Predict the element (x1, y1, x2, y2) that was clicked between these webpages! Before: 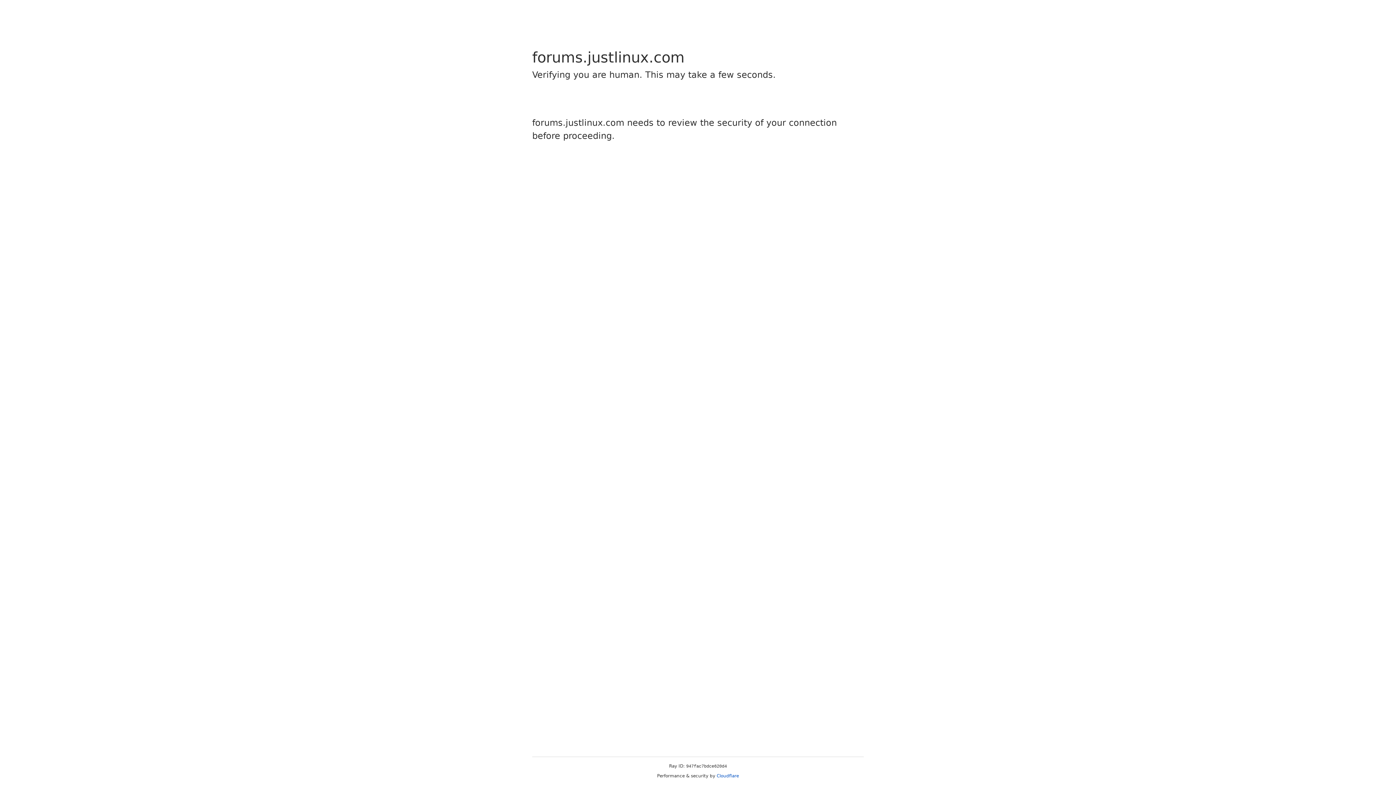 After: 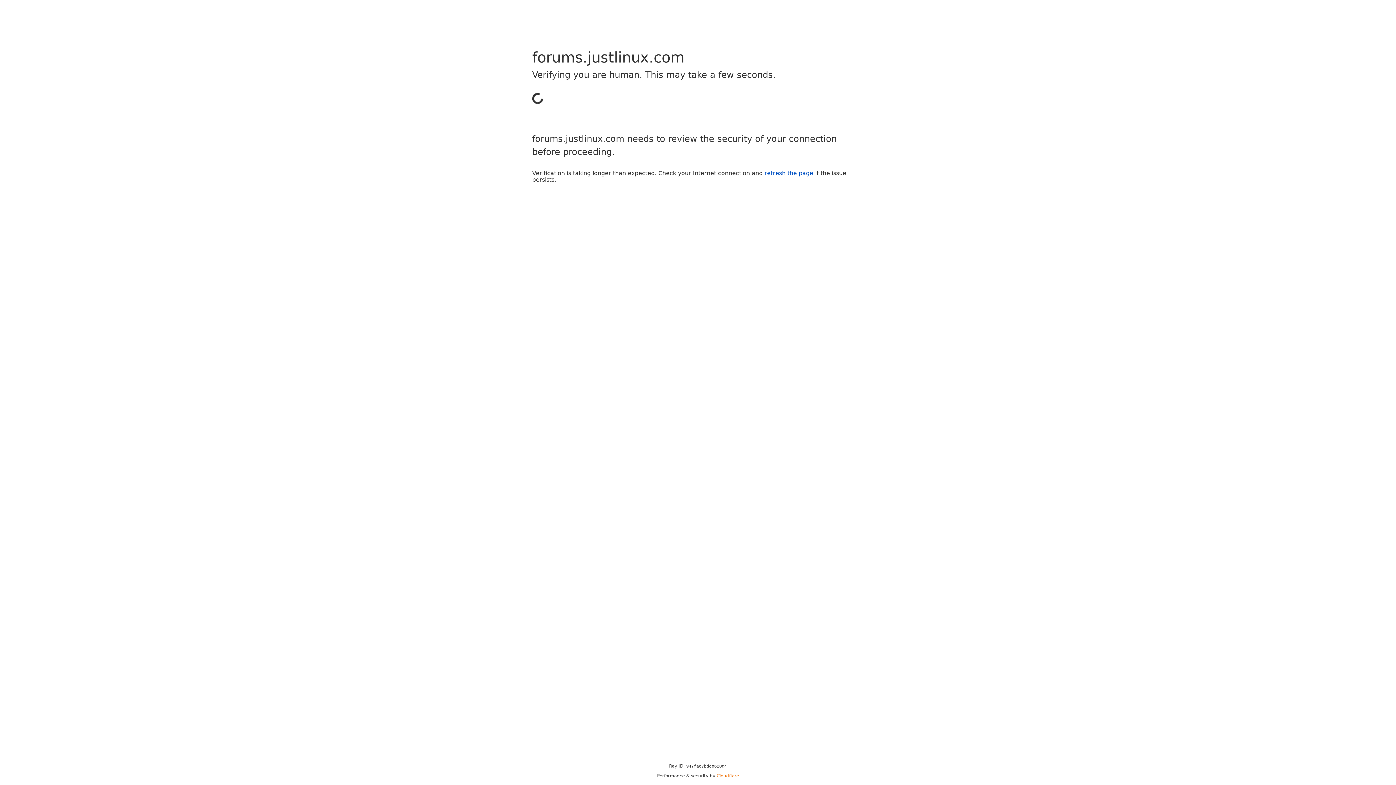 Action: label: Cloudflare bbox: (716, 773, 739, 778)